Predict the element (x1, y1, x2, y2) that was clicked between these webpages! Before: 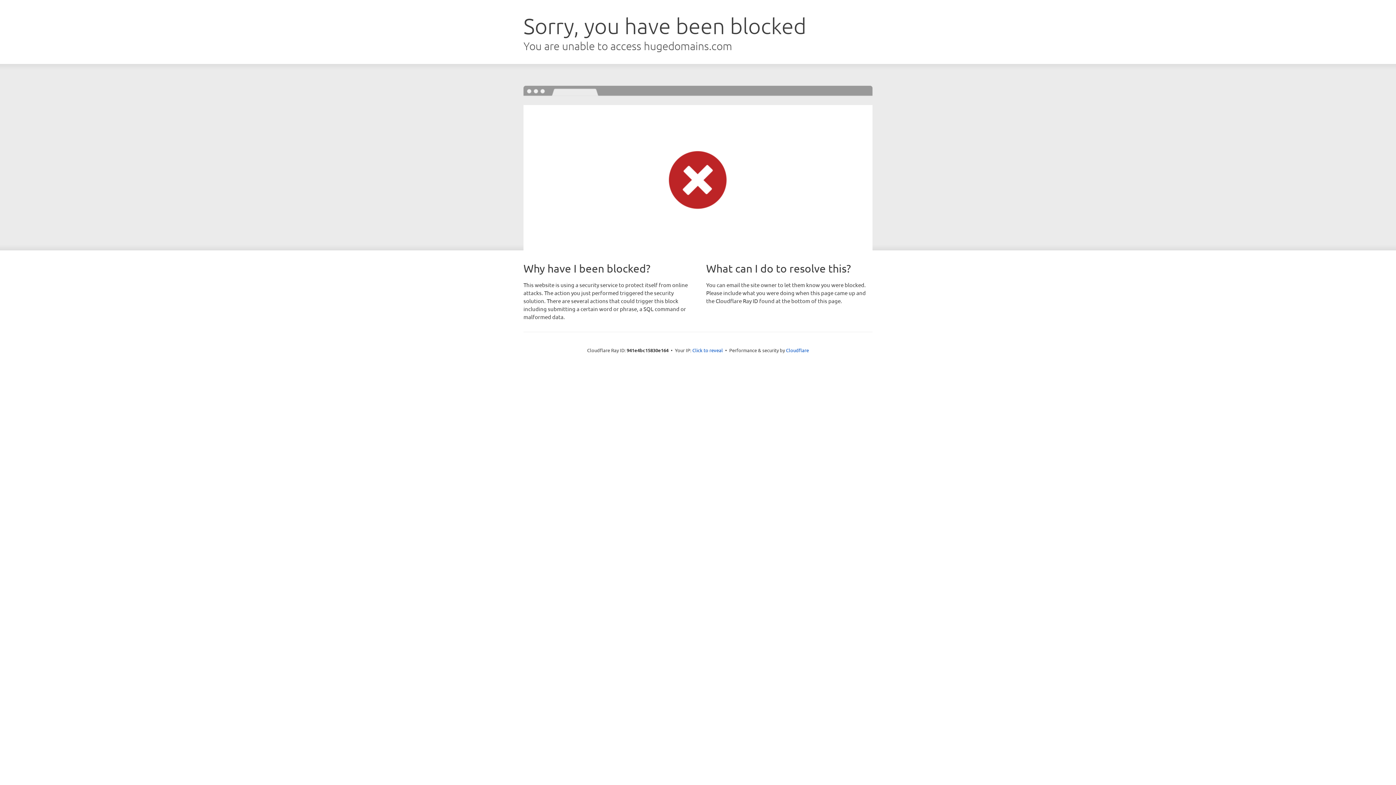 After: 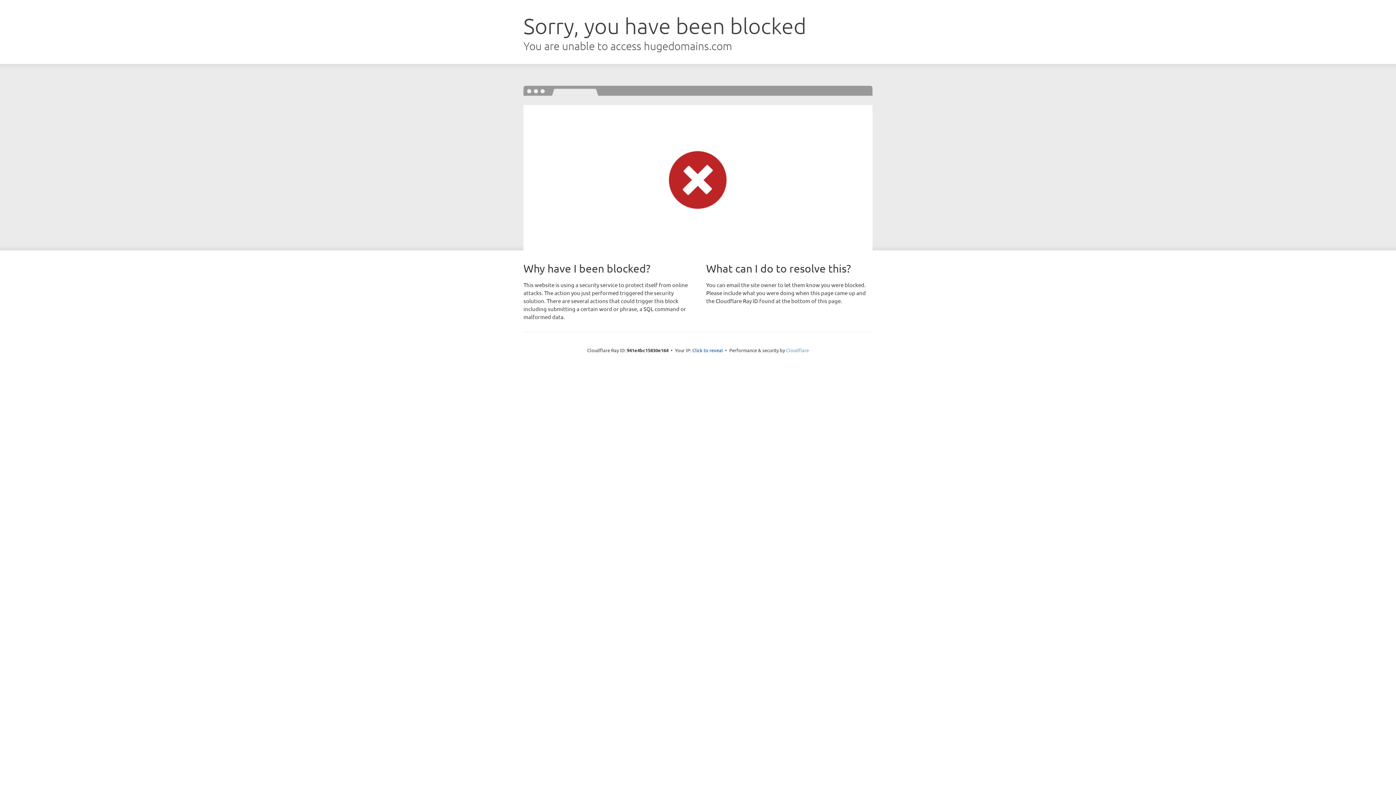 Action: bbox: (786, 347, 809, 353) label: Cloudflare